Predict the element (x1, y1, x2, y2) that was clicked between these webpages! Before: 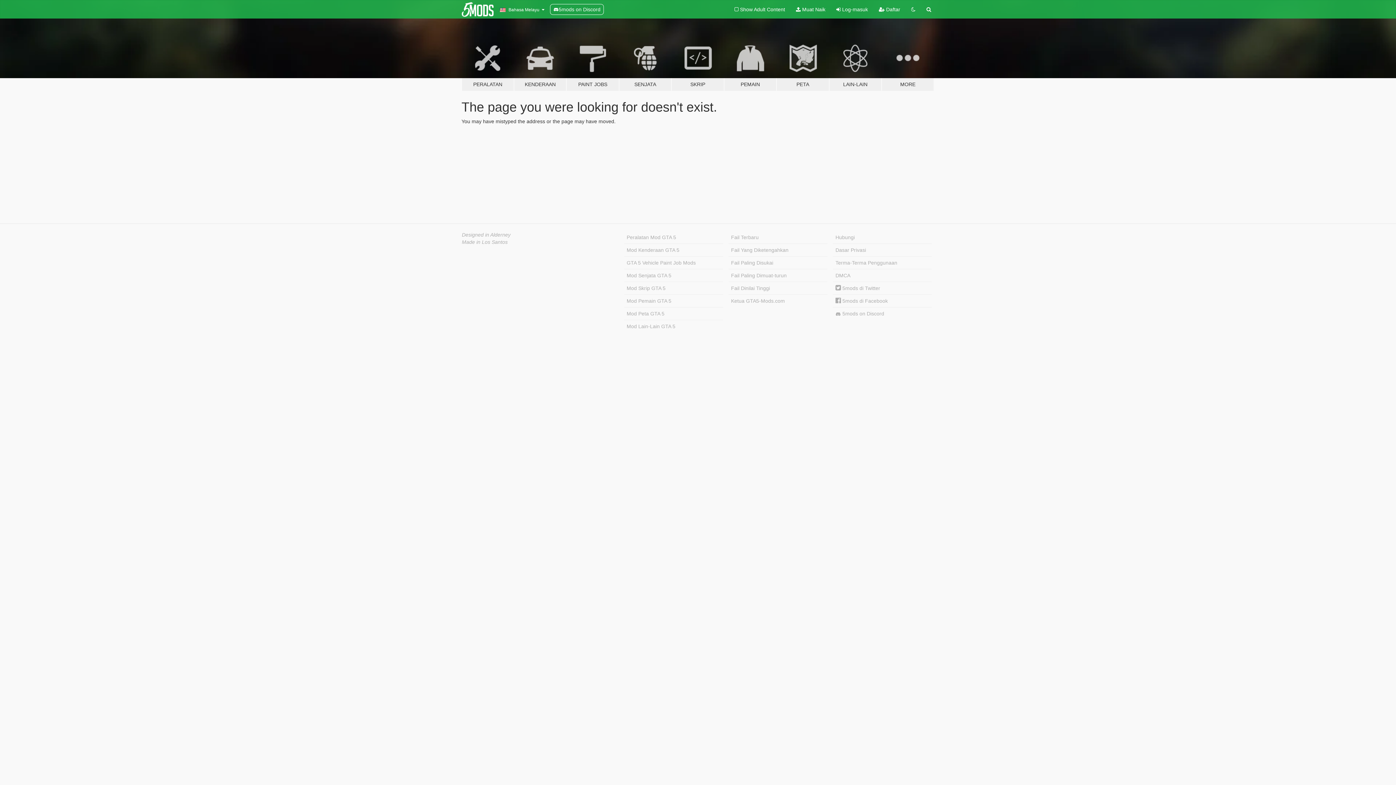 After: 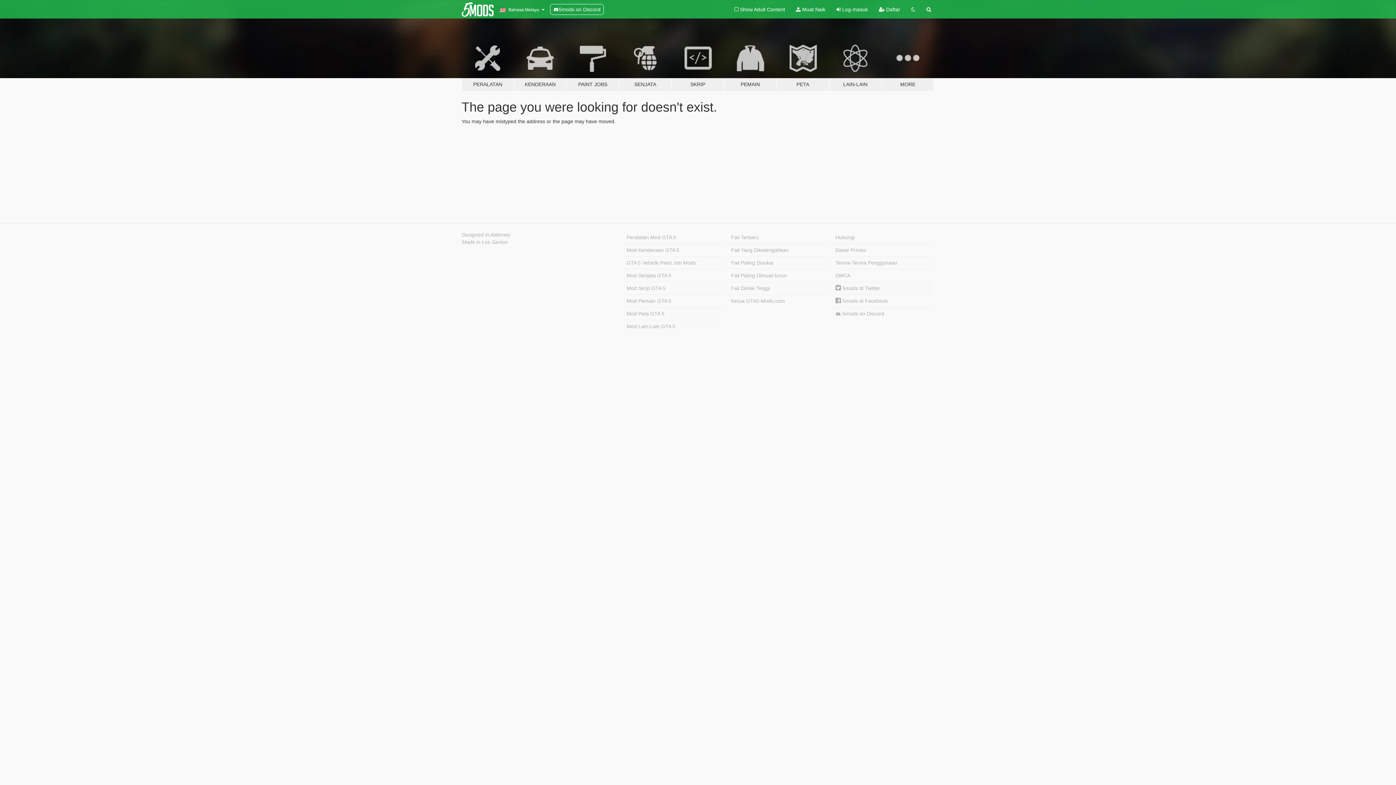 Action: bbox: (833, 282, 932, 294) label:  5mods di Twitter